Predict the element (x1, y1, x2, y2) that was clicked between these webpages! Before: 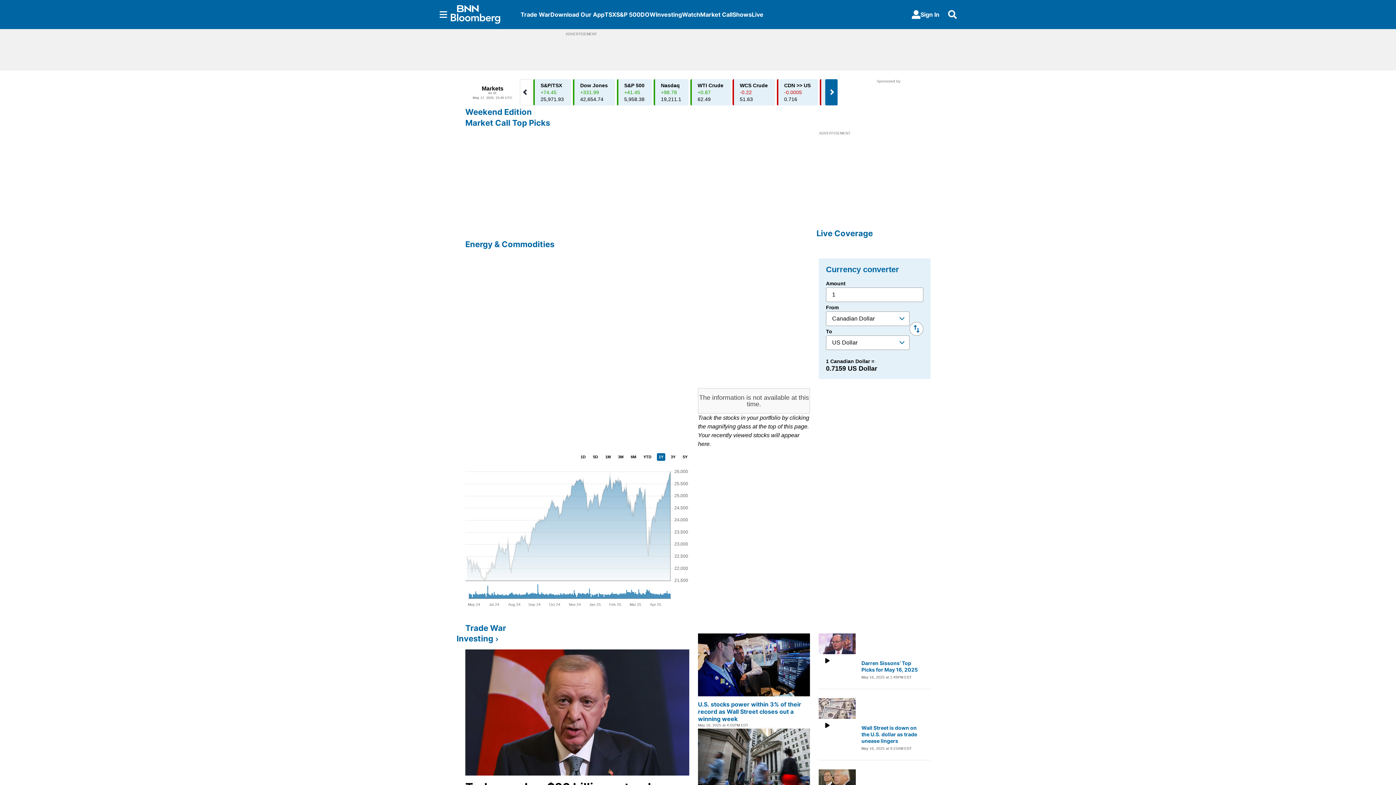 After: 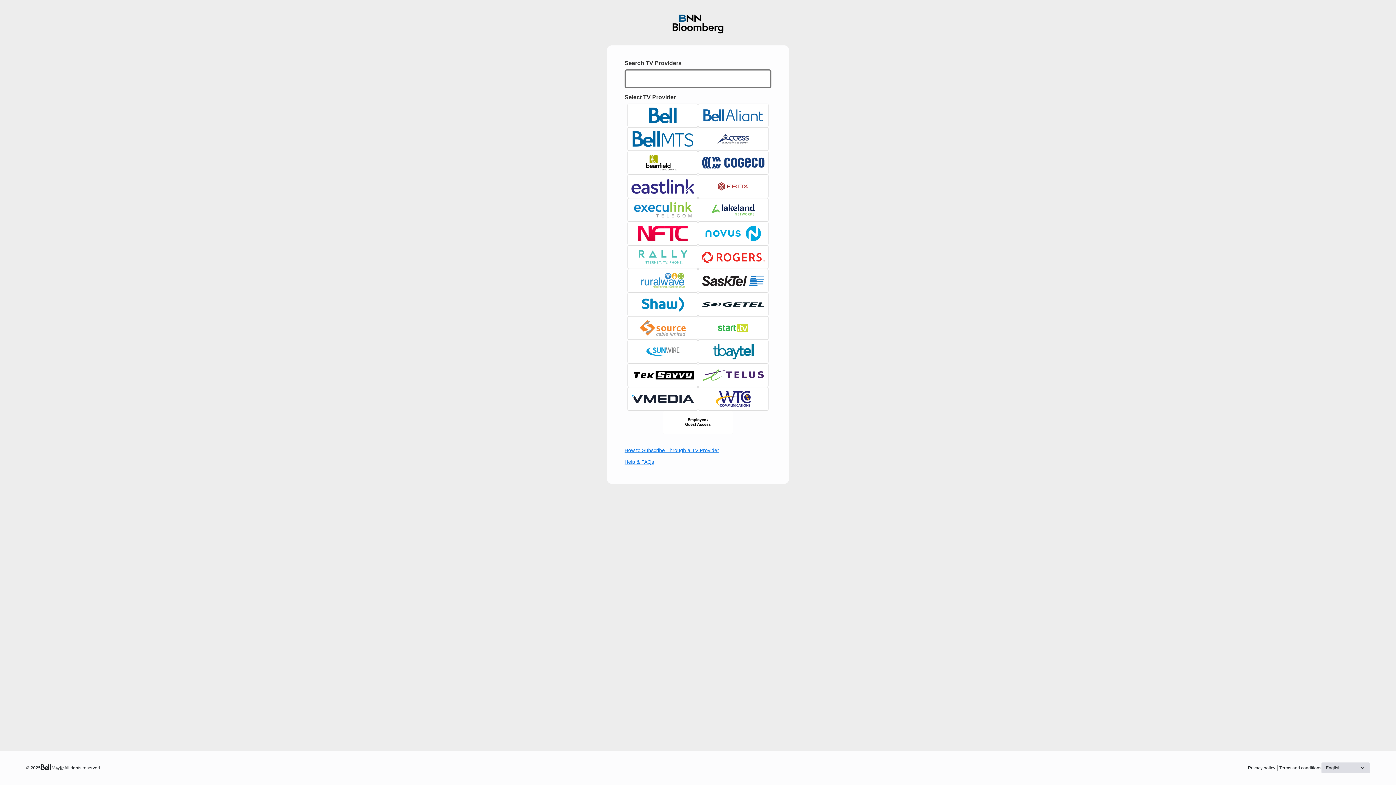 Action: bbox: (906, 7, 945, 21) label: Sign In